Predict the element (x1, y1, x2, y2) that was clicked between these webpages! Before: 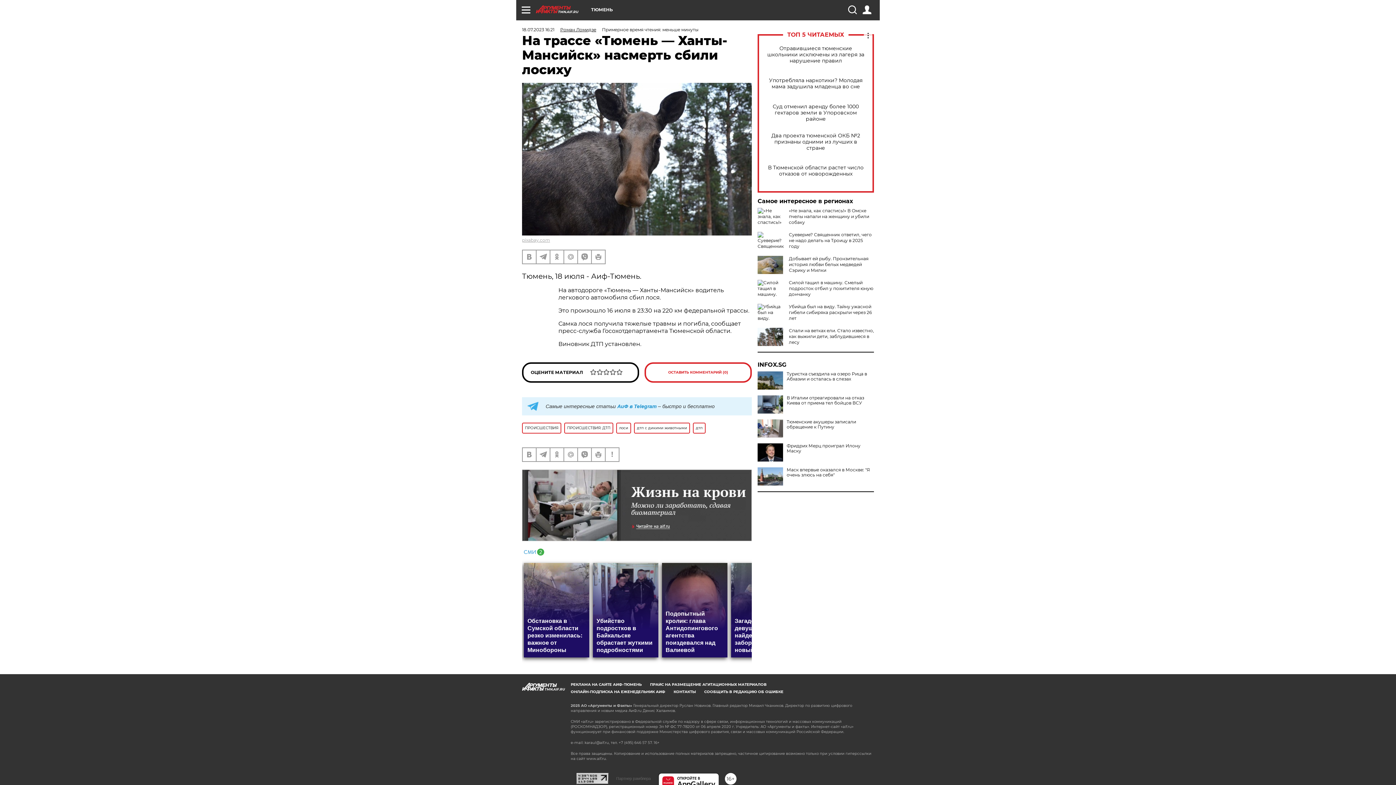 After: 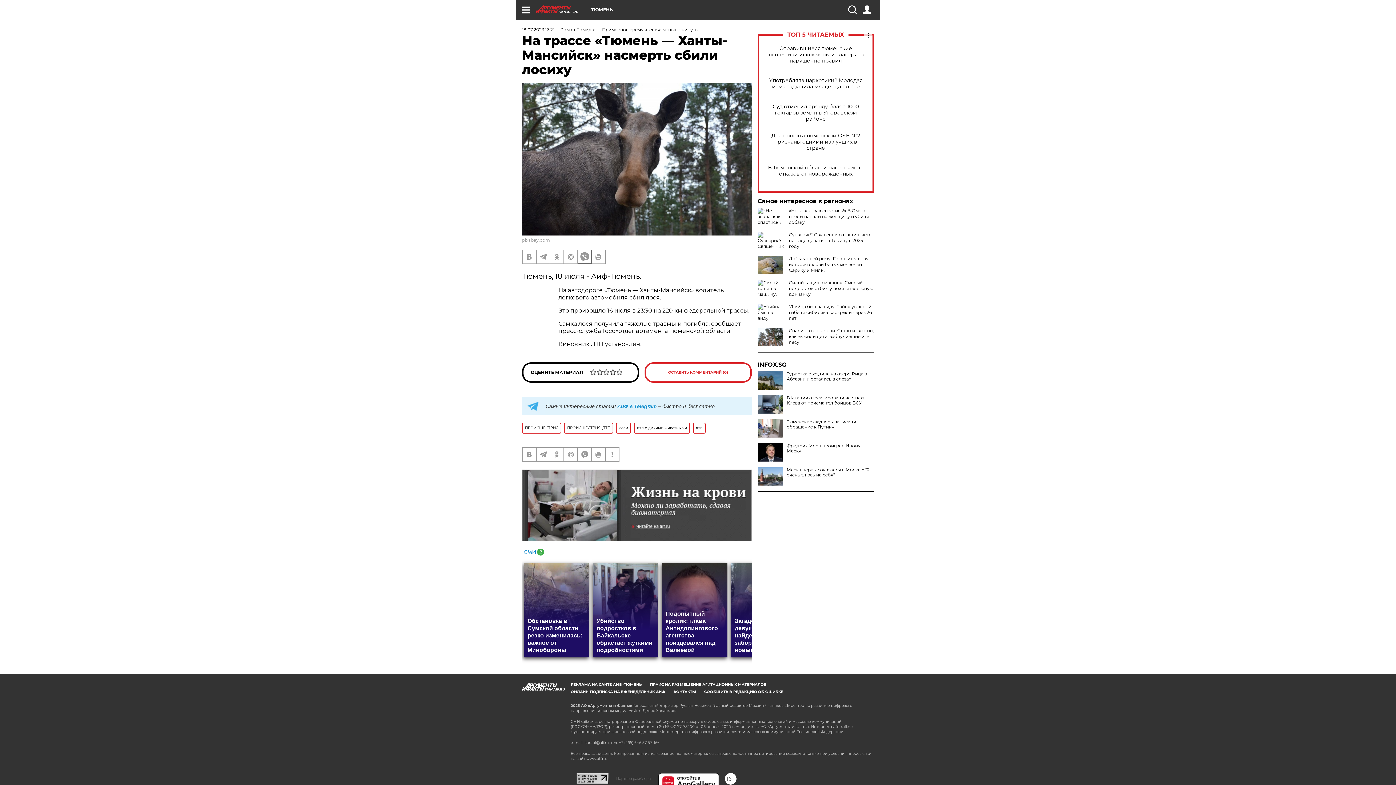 Action: bbox: (578, 250, 591, 263)